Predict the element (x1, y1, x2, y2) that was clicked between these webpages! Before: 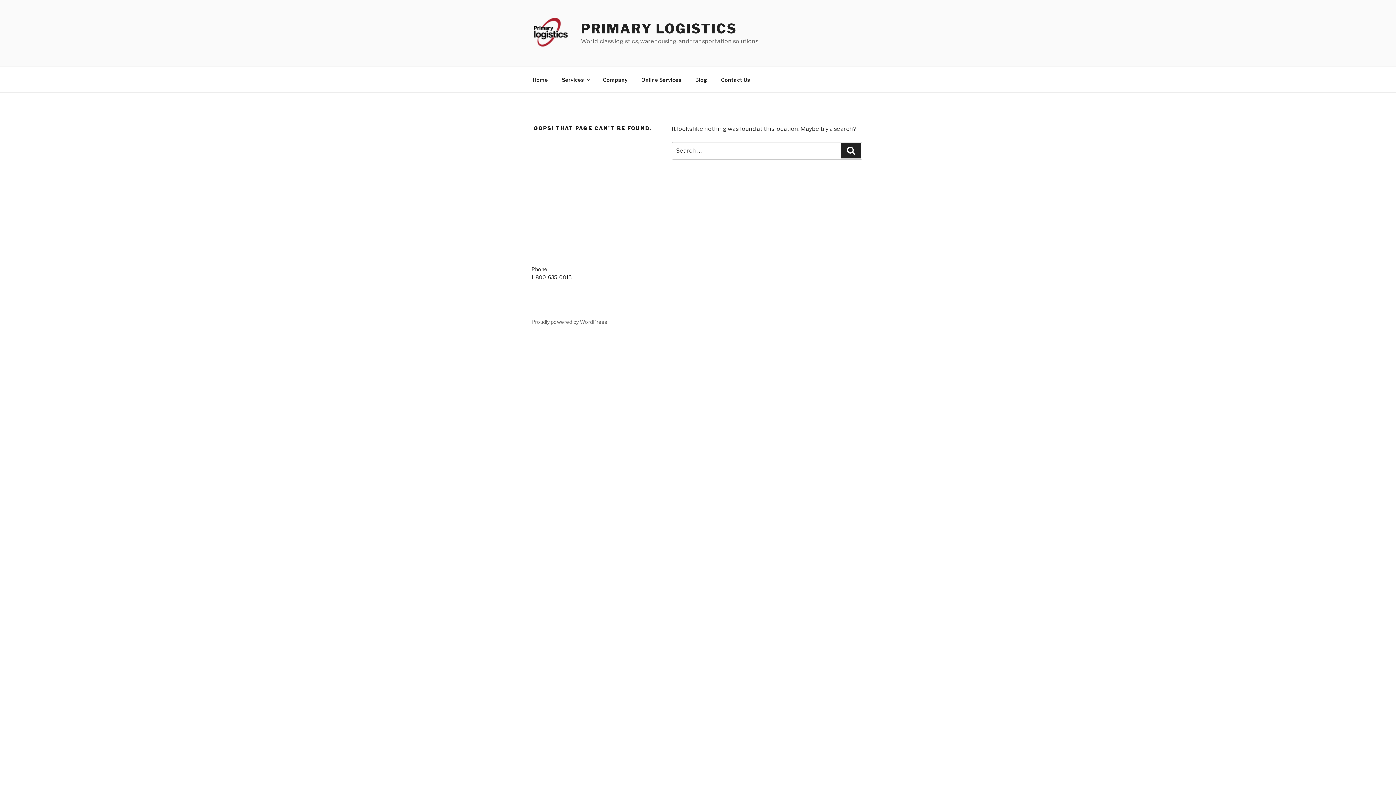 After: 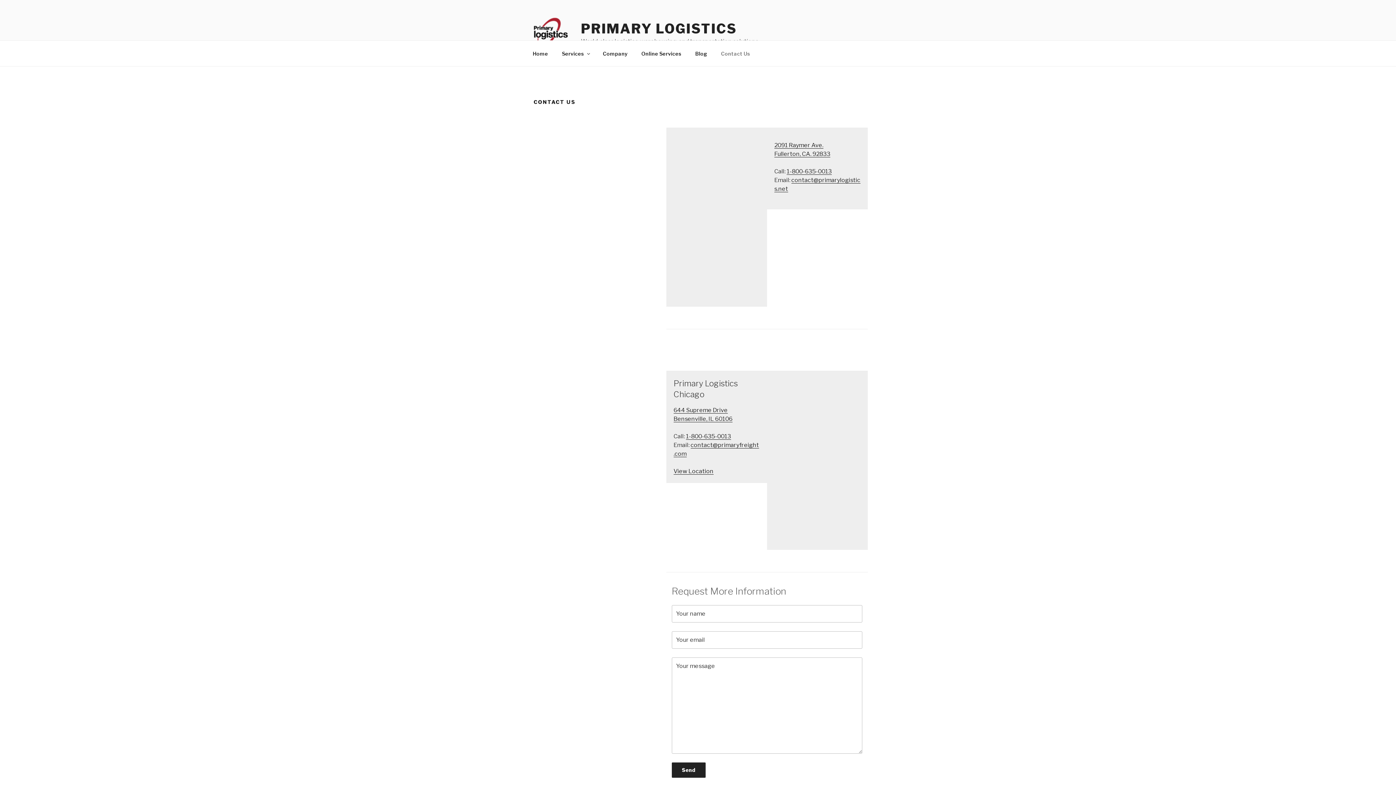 Action: bbox: (714, 70, 756, 88) label: Contact Us